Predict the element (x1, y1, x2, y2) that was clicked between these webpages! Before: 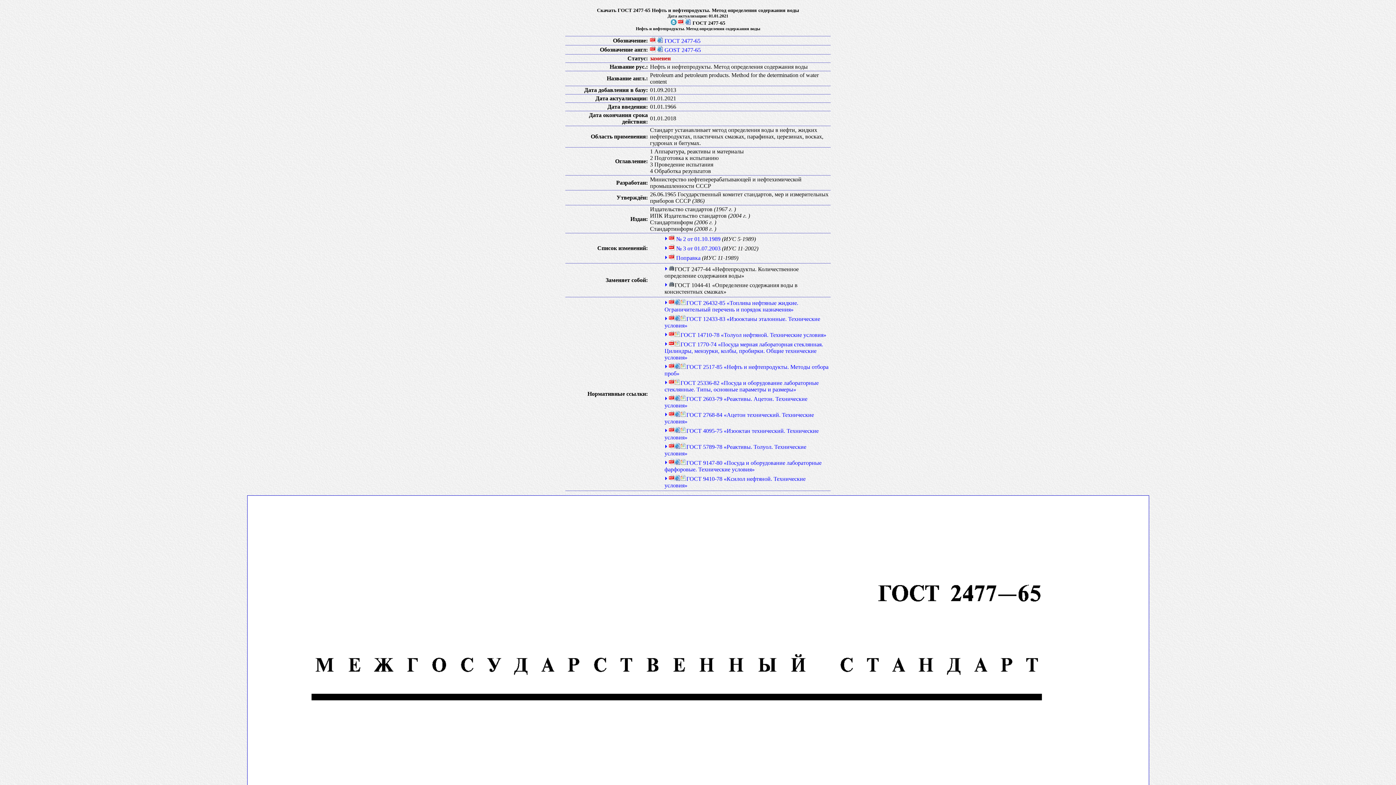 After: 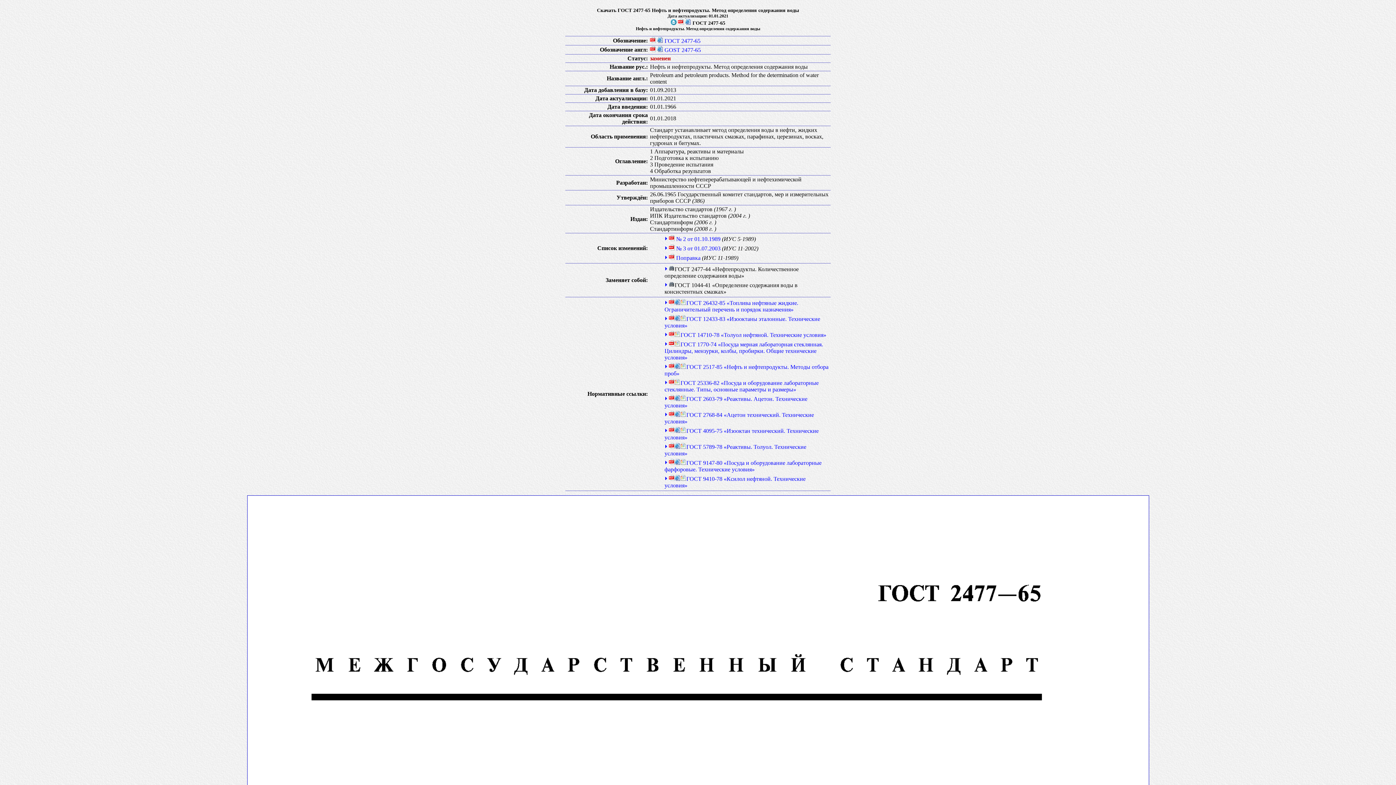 Action: bbox: (674, 476, 680, 482)